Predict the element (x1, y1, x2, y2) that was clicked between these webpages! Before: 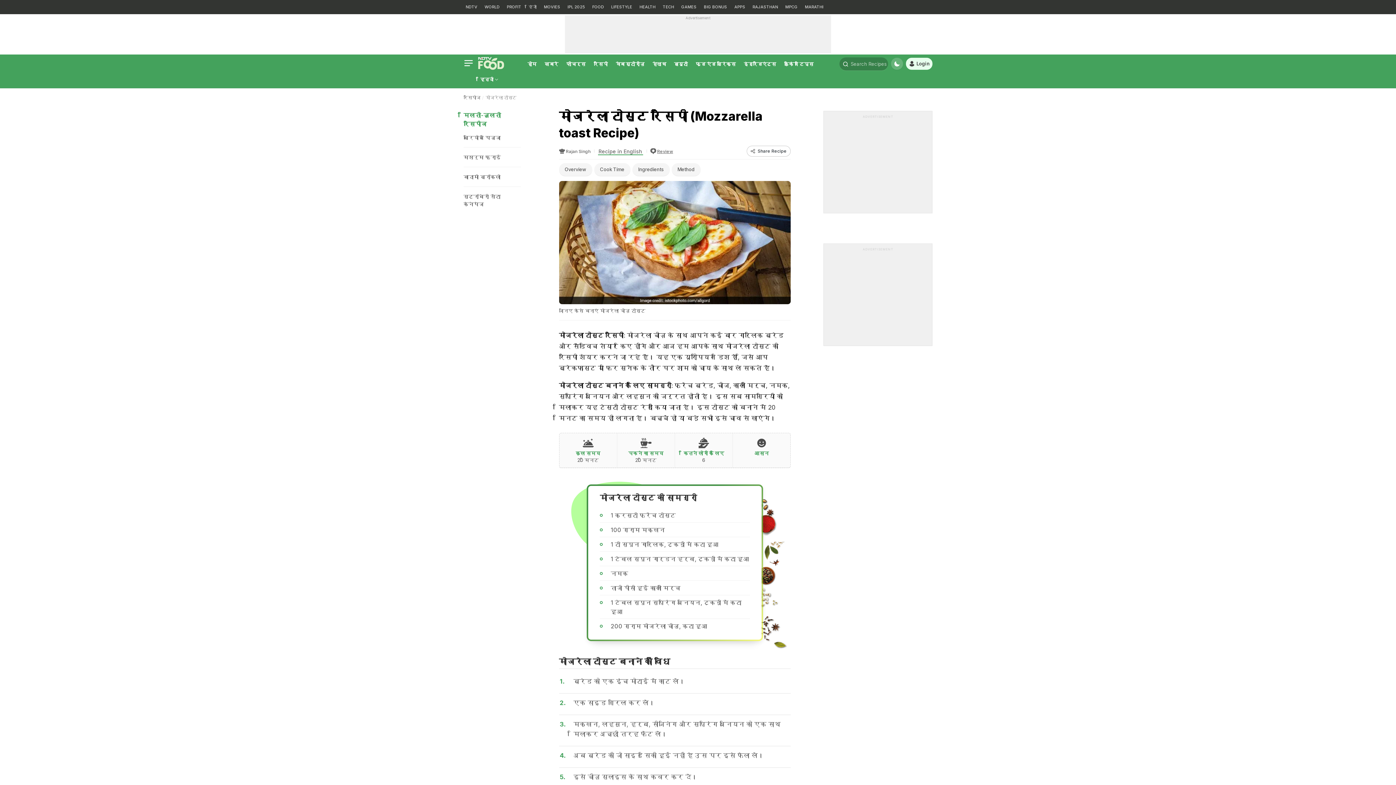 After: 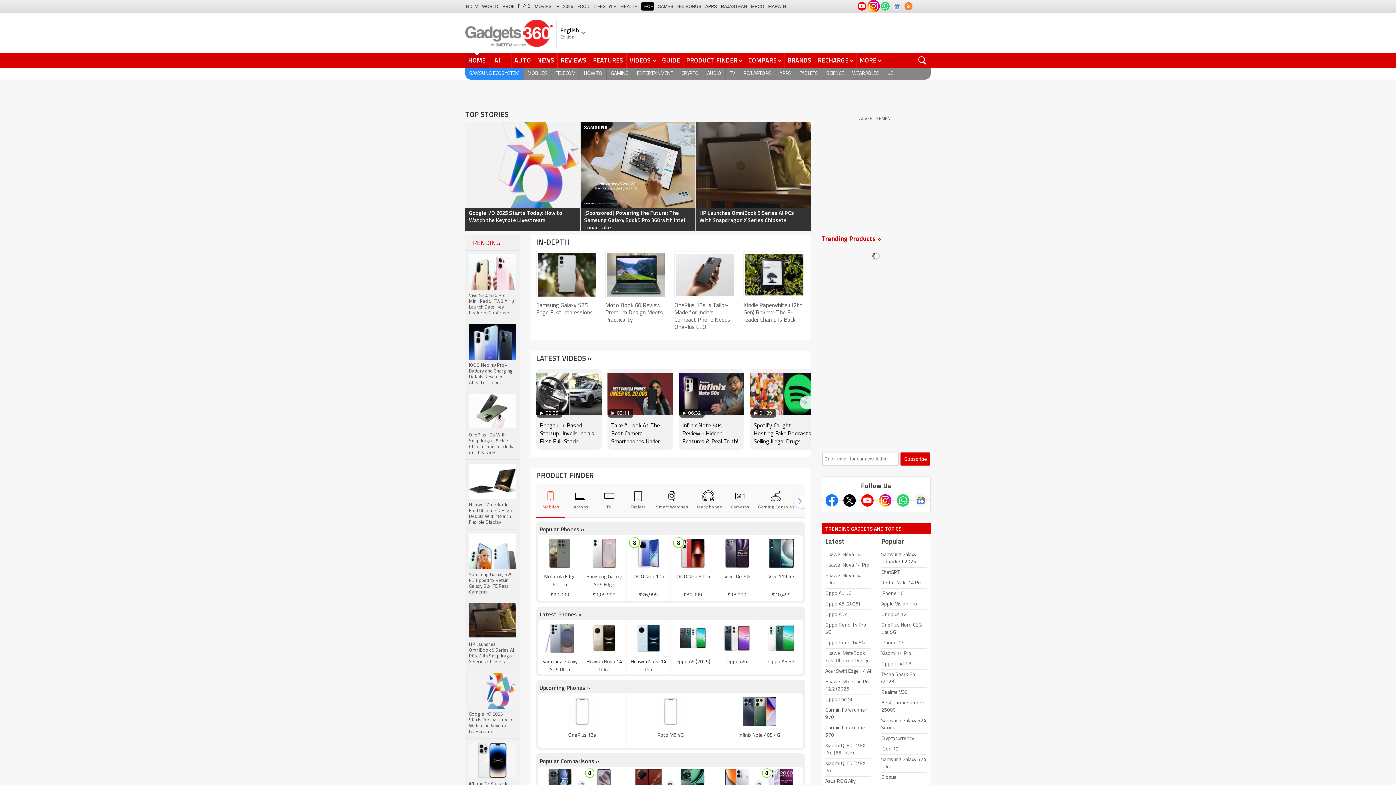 Action: bbox: (660, 0, 676, 14) label: TECH